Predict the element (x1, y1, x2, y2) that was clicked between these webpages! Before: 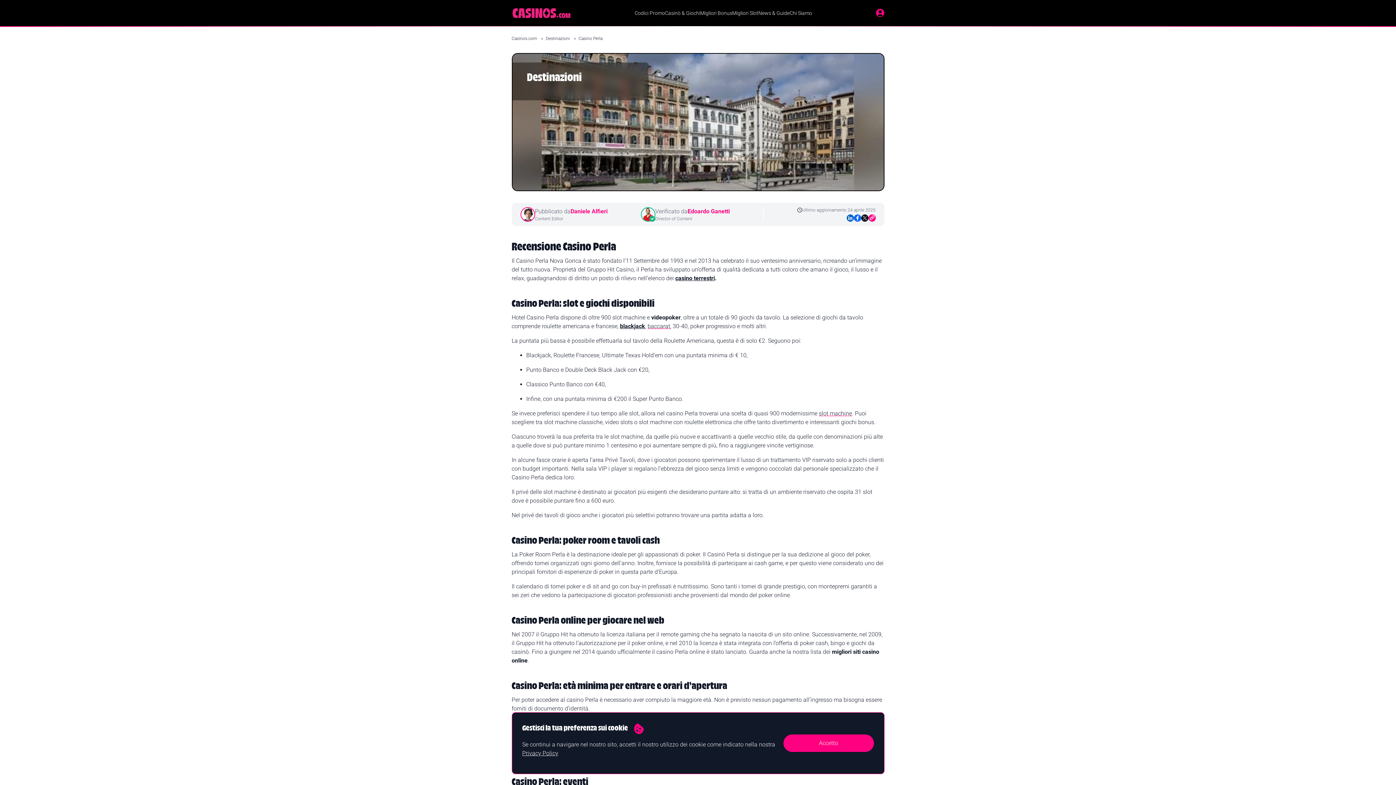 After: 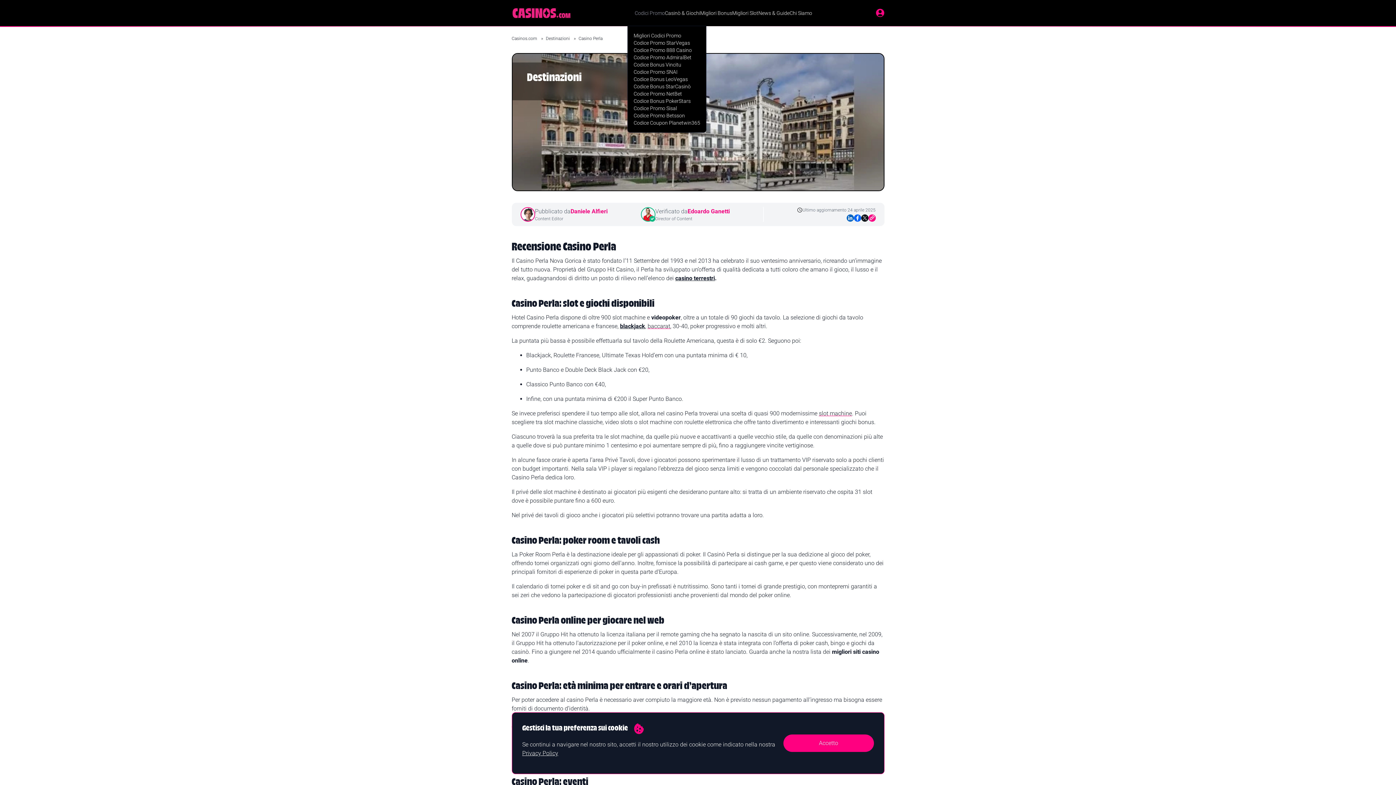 Action: label: Codici Promo bbox: (634, 0, 665, 26)